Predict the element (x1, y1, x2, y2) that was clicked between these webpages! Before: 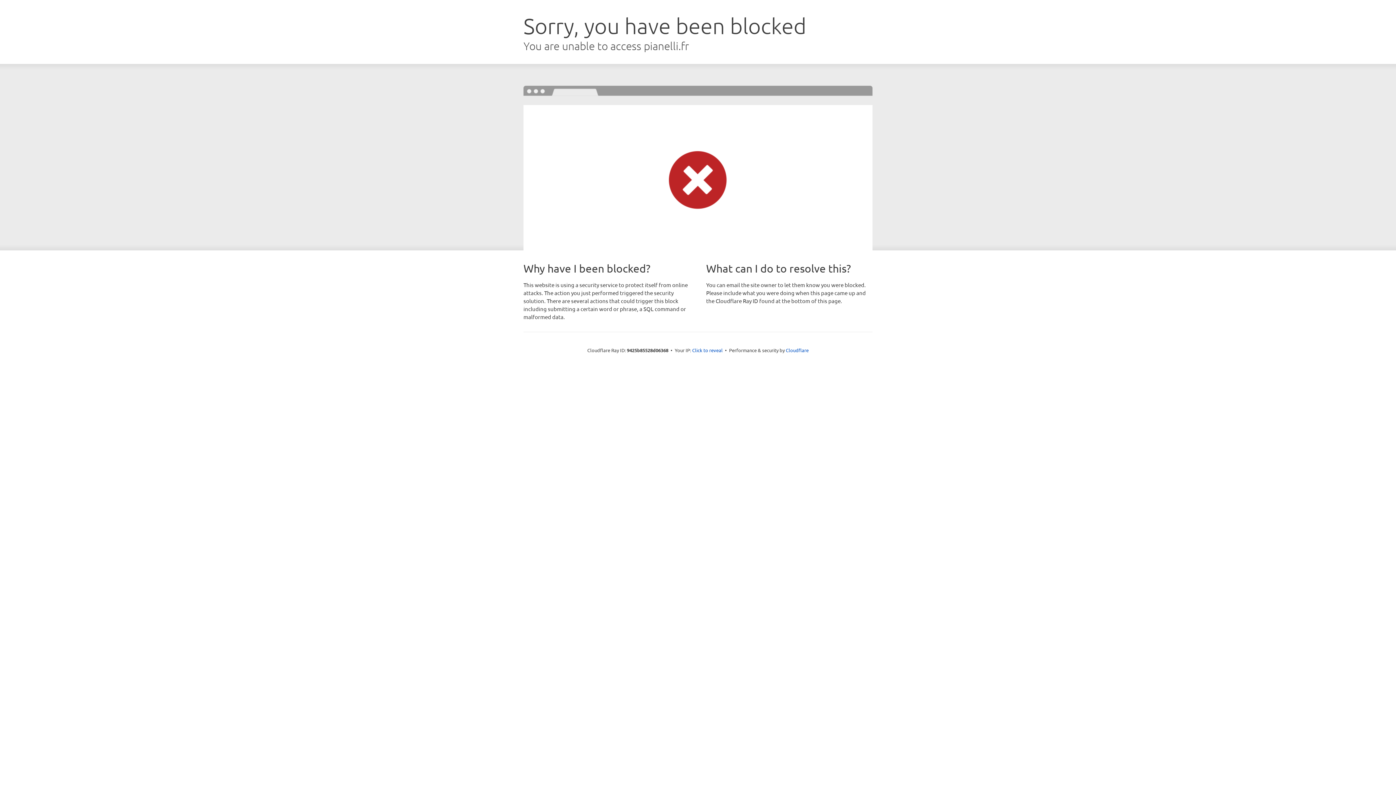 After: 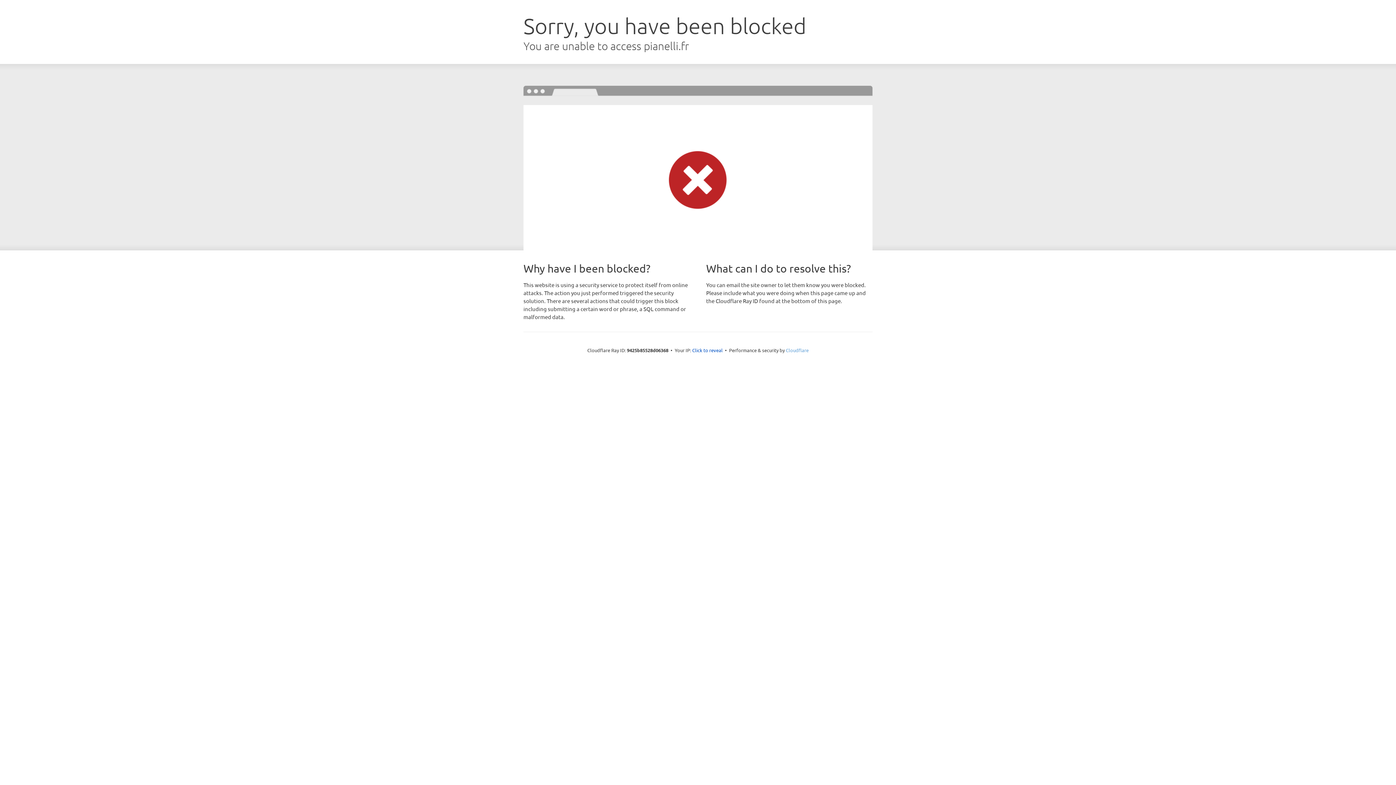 Action: bbox: (786, 347, 808, 353) label: Cloudflare